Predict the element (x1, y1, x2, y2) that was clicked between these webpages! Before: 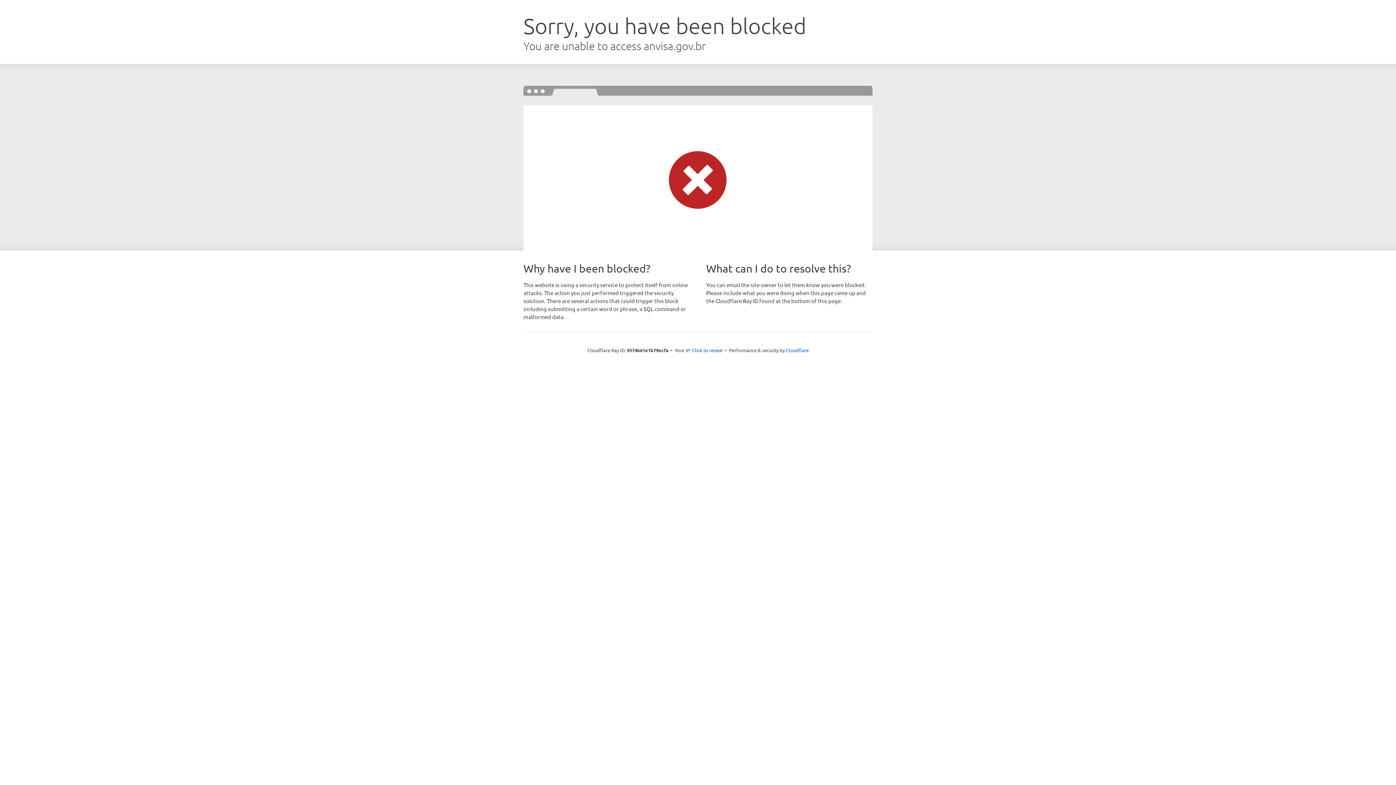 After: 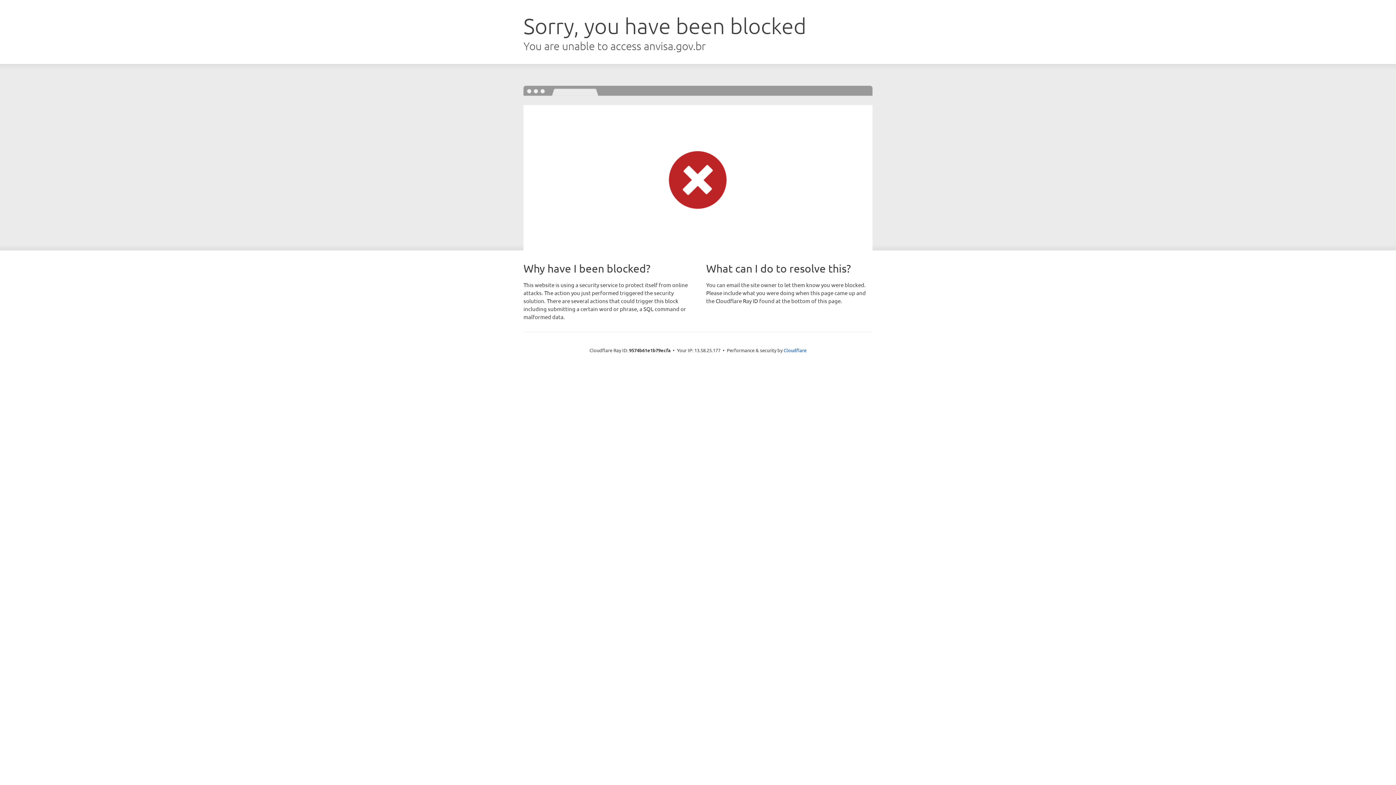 Action: bbox: (692, 346, 722, 353) label: Click to reveal